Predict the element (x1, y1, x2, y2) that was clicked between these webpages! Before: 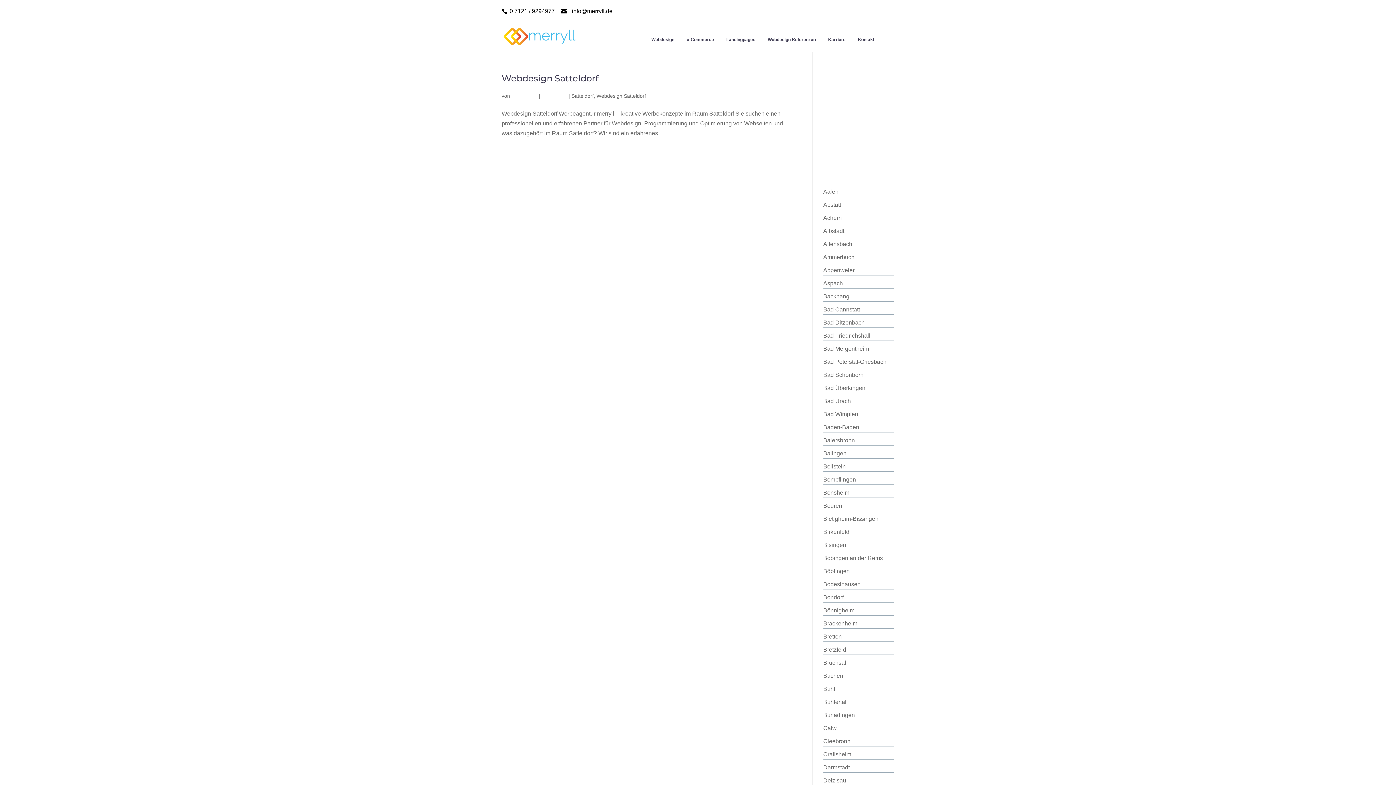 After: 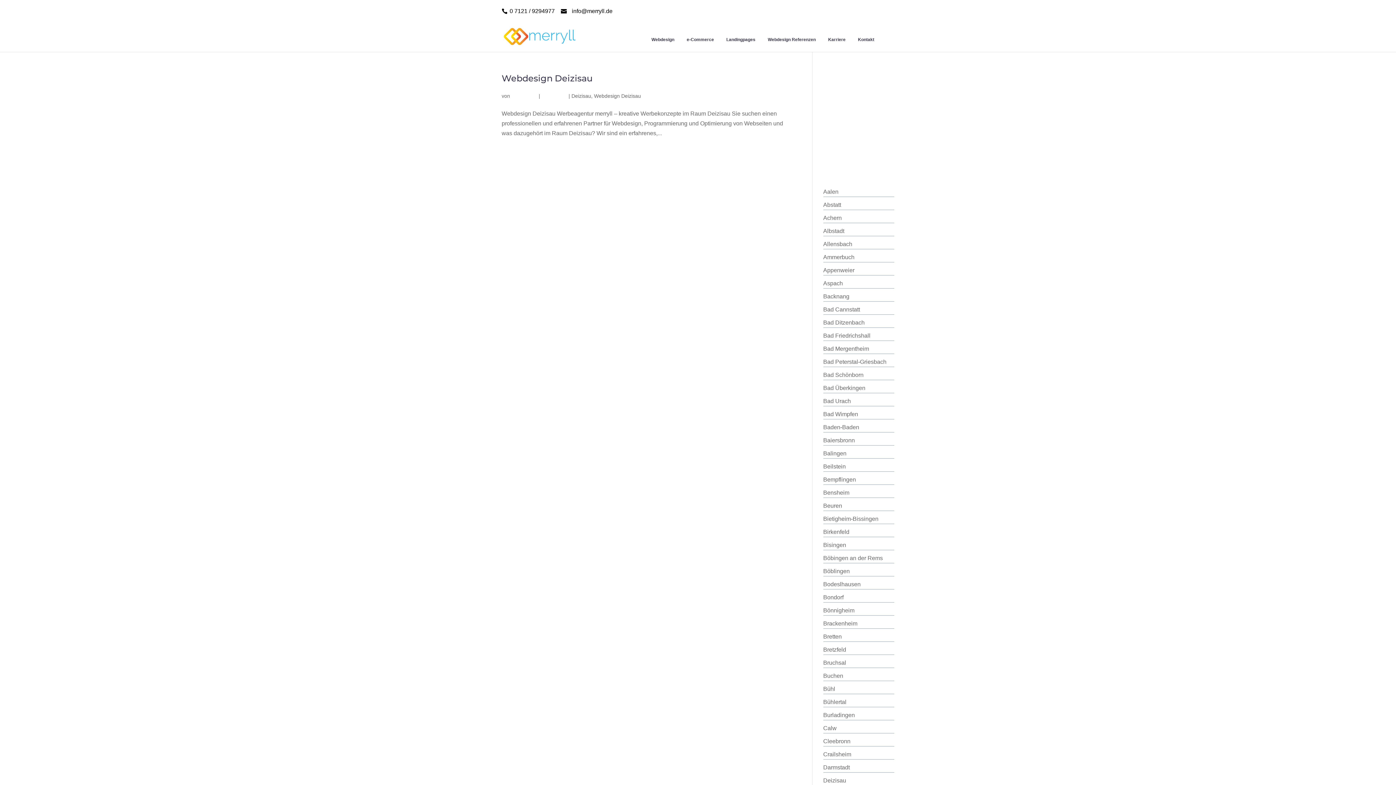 Action: label: Deizisau bbox: (823, 777, 846, 784)